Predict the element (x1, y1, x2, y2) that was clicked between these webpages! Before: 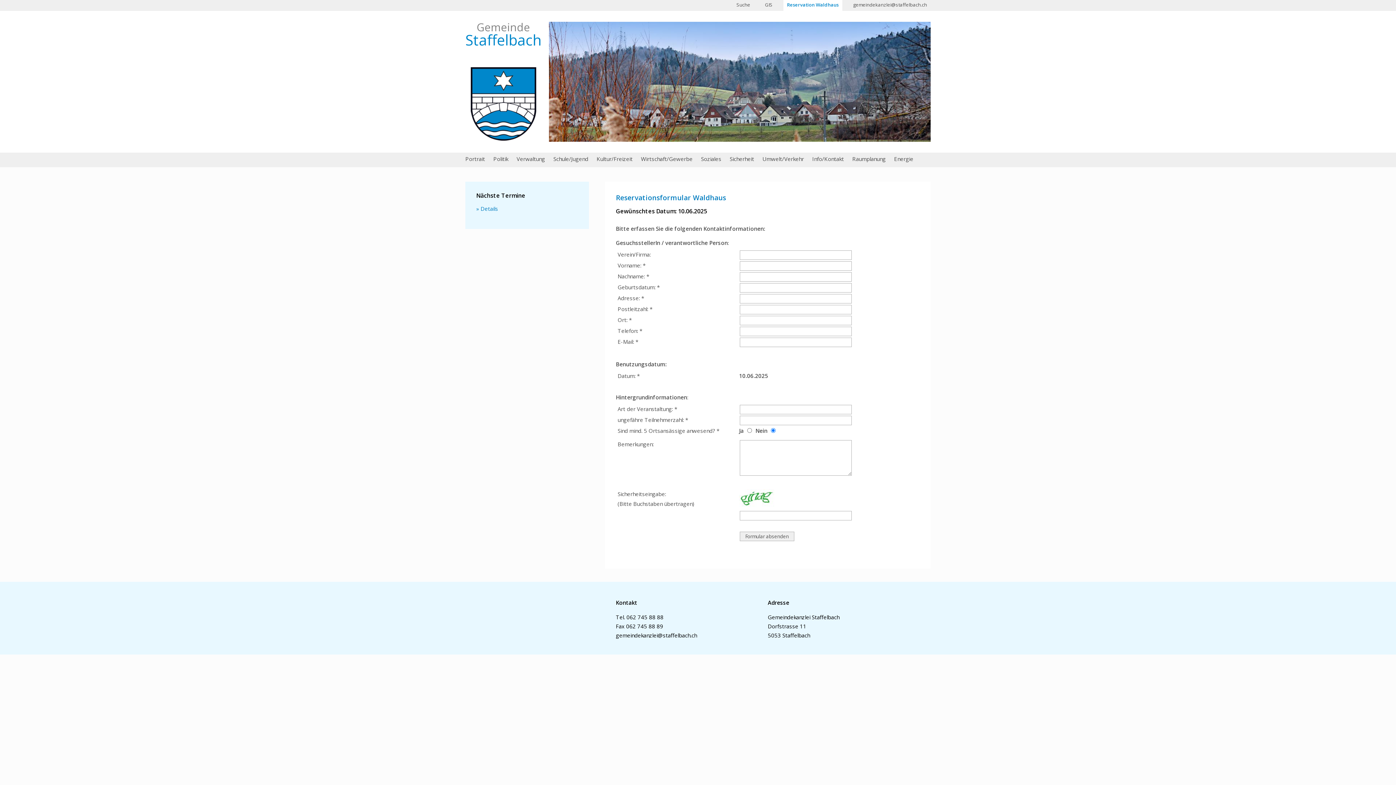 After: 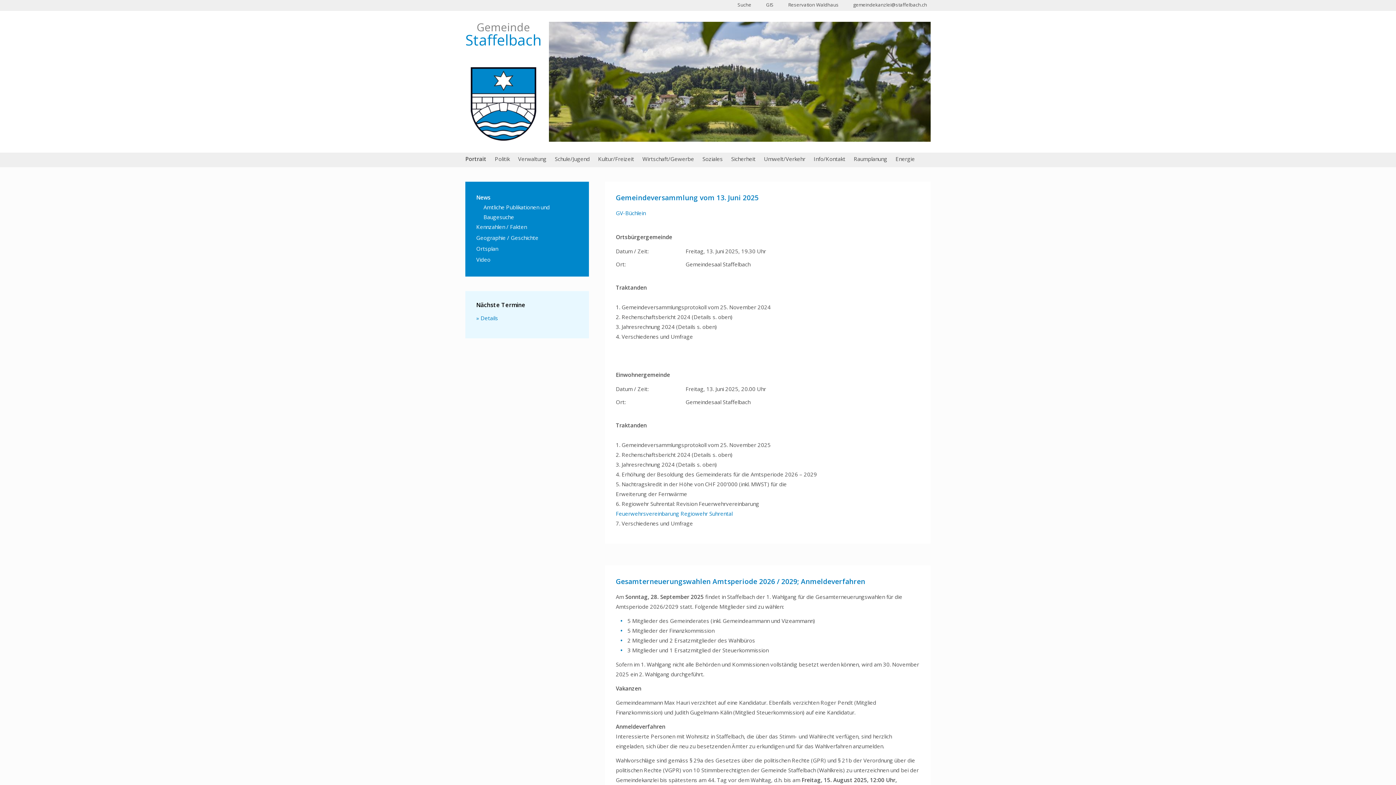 Action: label: Portrait bbox: (465, 152, 485, 167)